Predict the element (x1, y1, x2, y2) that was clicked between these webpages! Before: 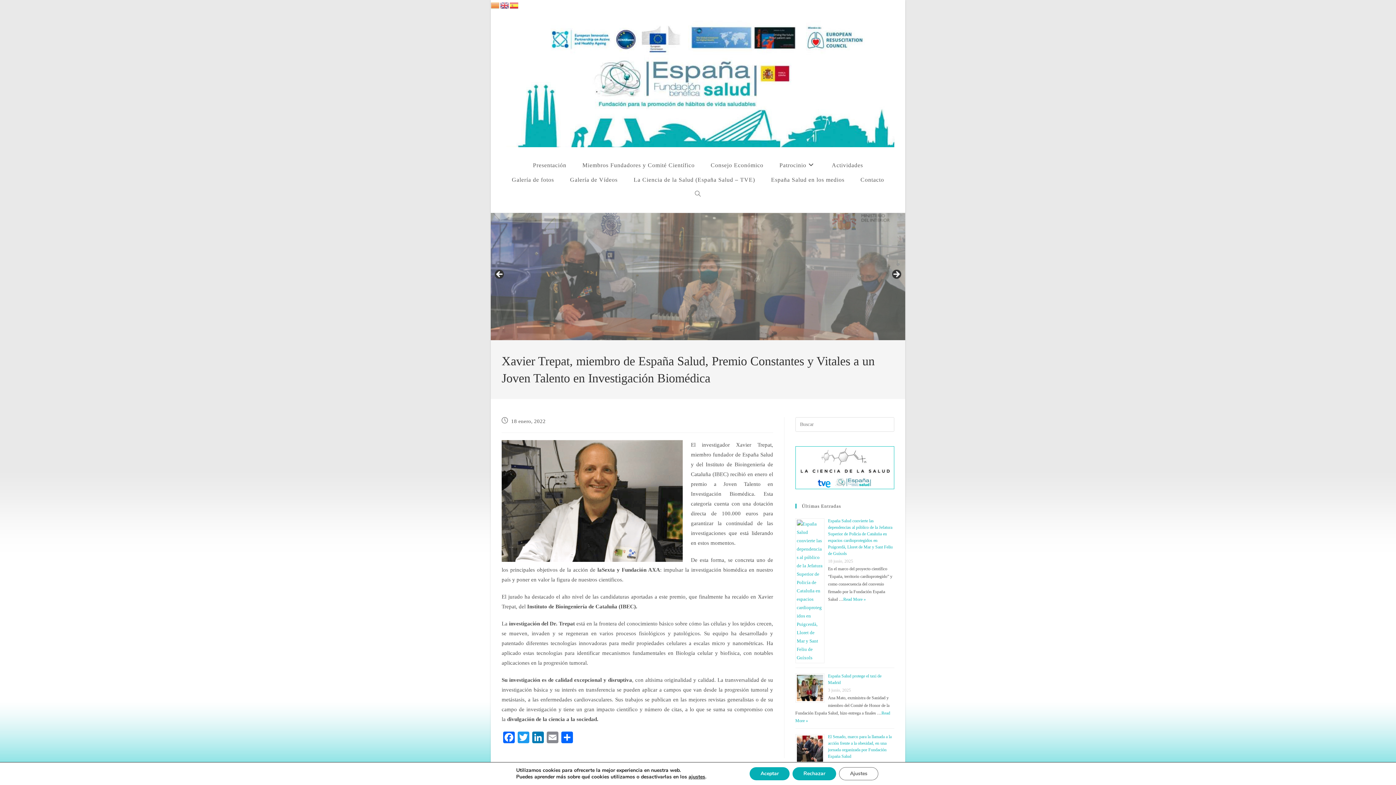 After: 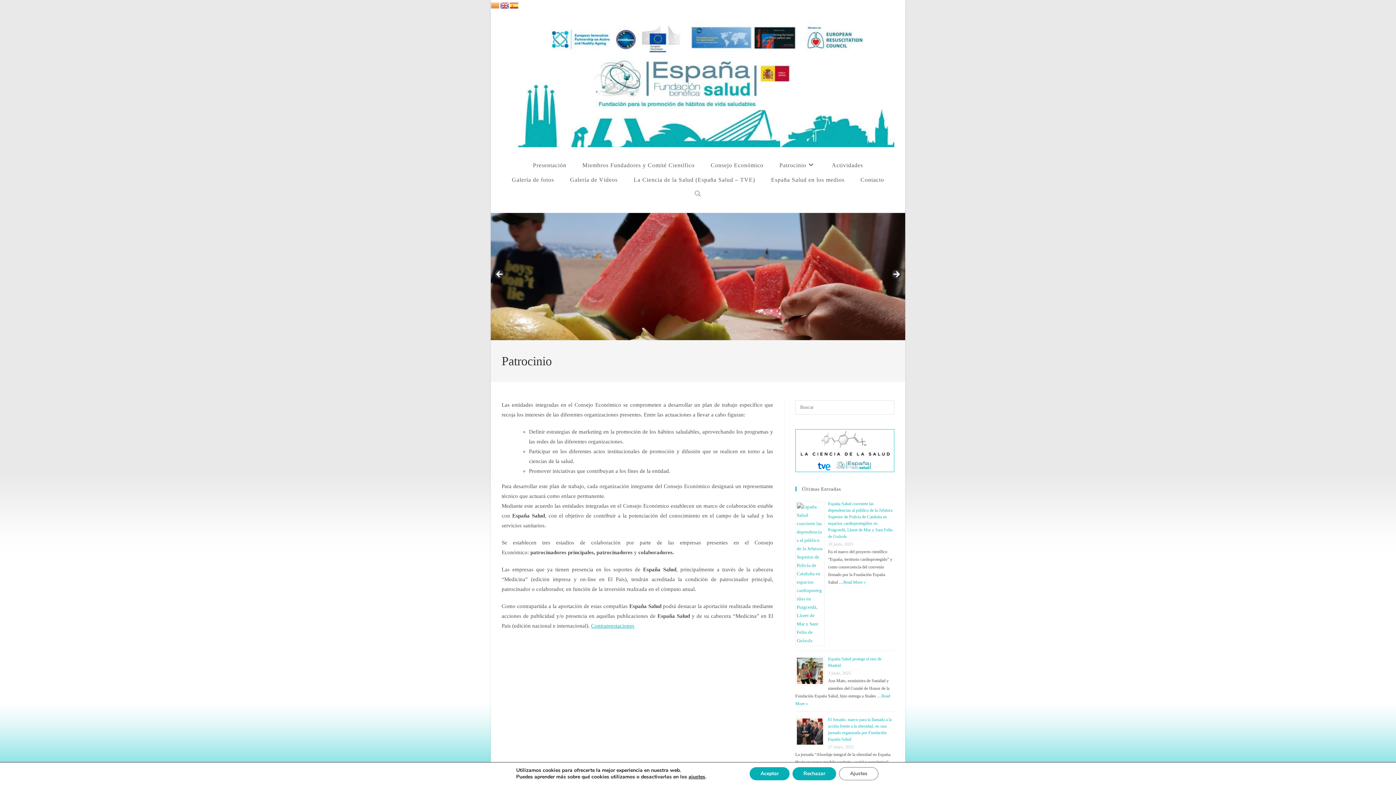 Action: label: Patrocinio bbox: (771, 158, 824, 172)